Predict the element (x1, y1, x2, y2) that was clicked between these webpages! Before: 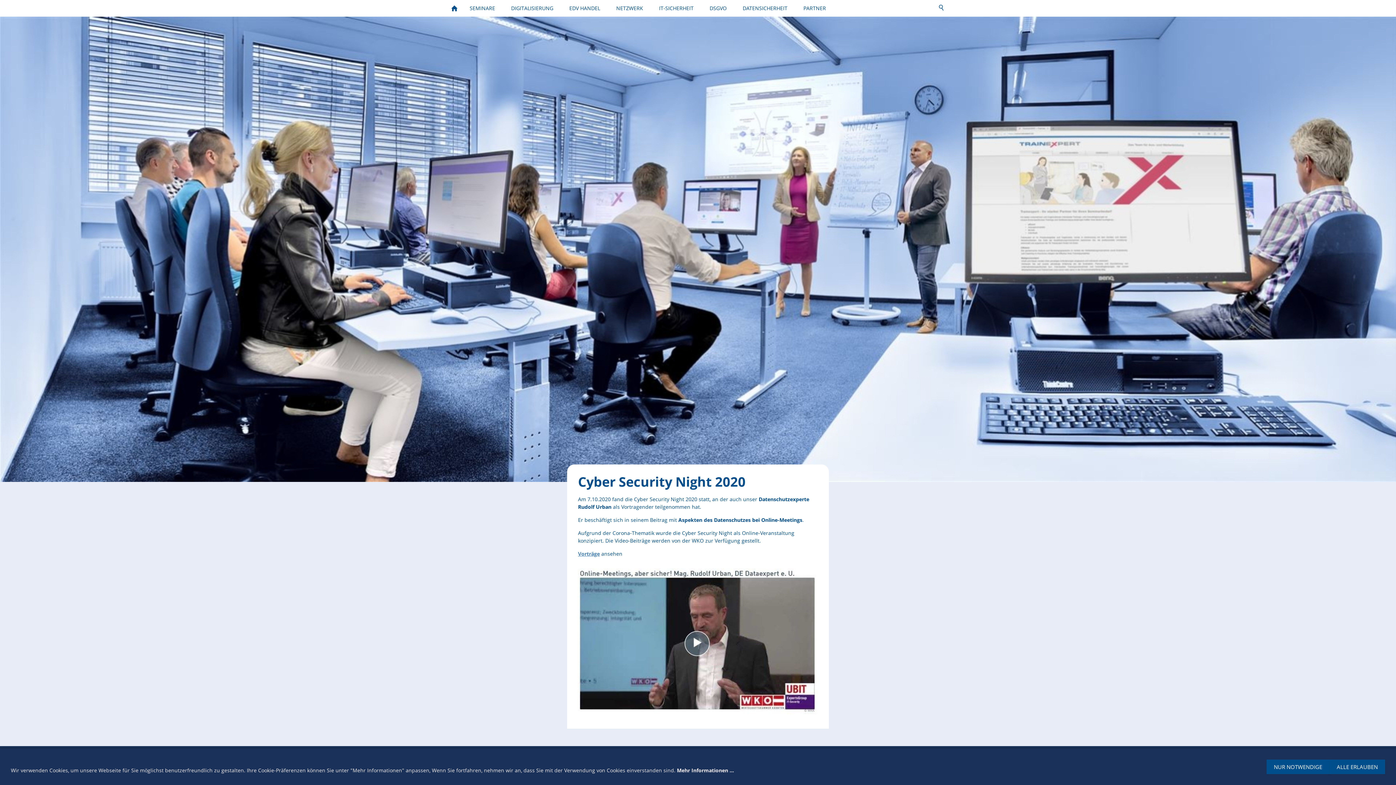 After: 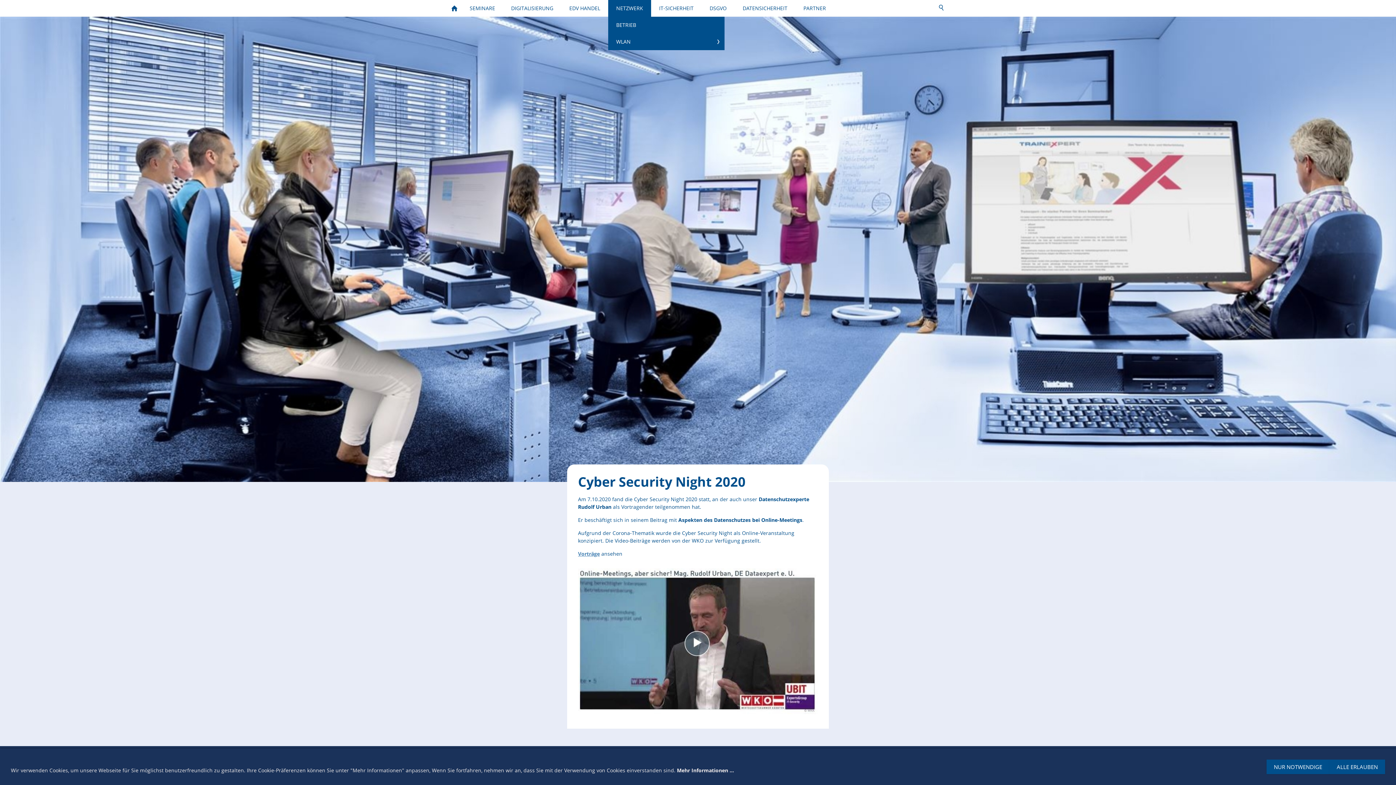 Action: bbox: (608, 0, 651, 16) label: NETZWERK